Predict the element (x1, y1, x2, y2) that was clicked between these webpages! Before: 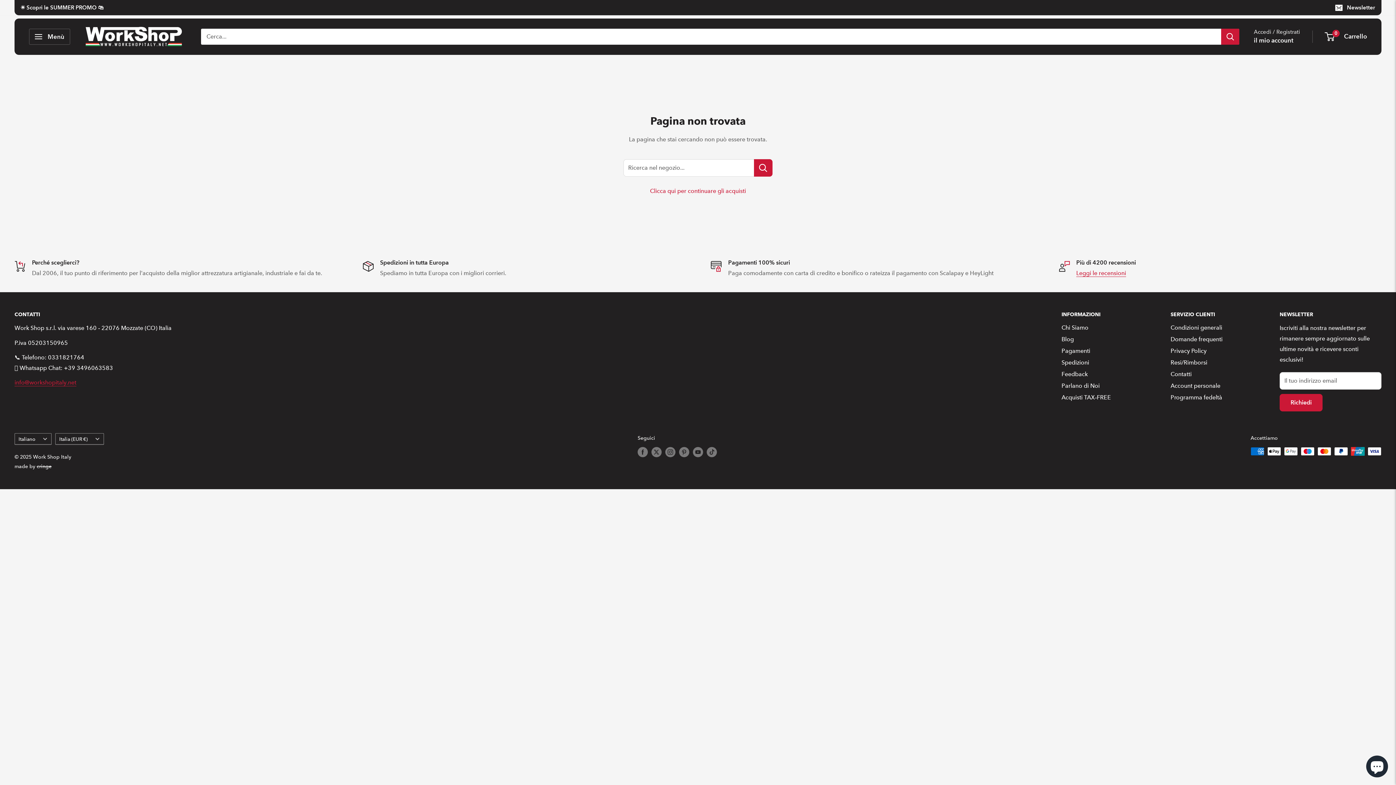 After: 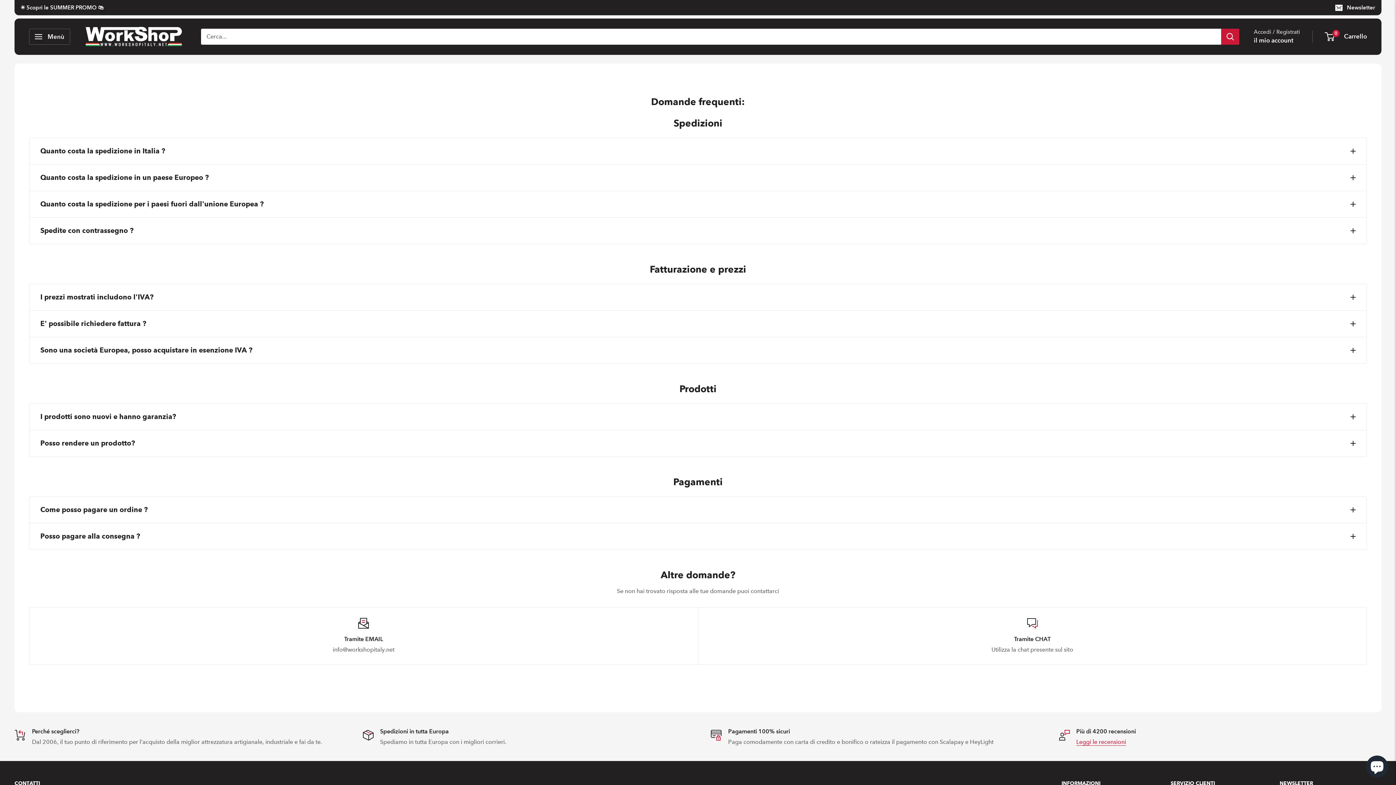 Action: bbox: (1170, 333, 1254, 345) label: Domande frequenti